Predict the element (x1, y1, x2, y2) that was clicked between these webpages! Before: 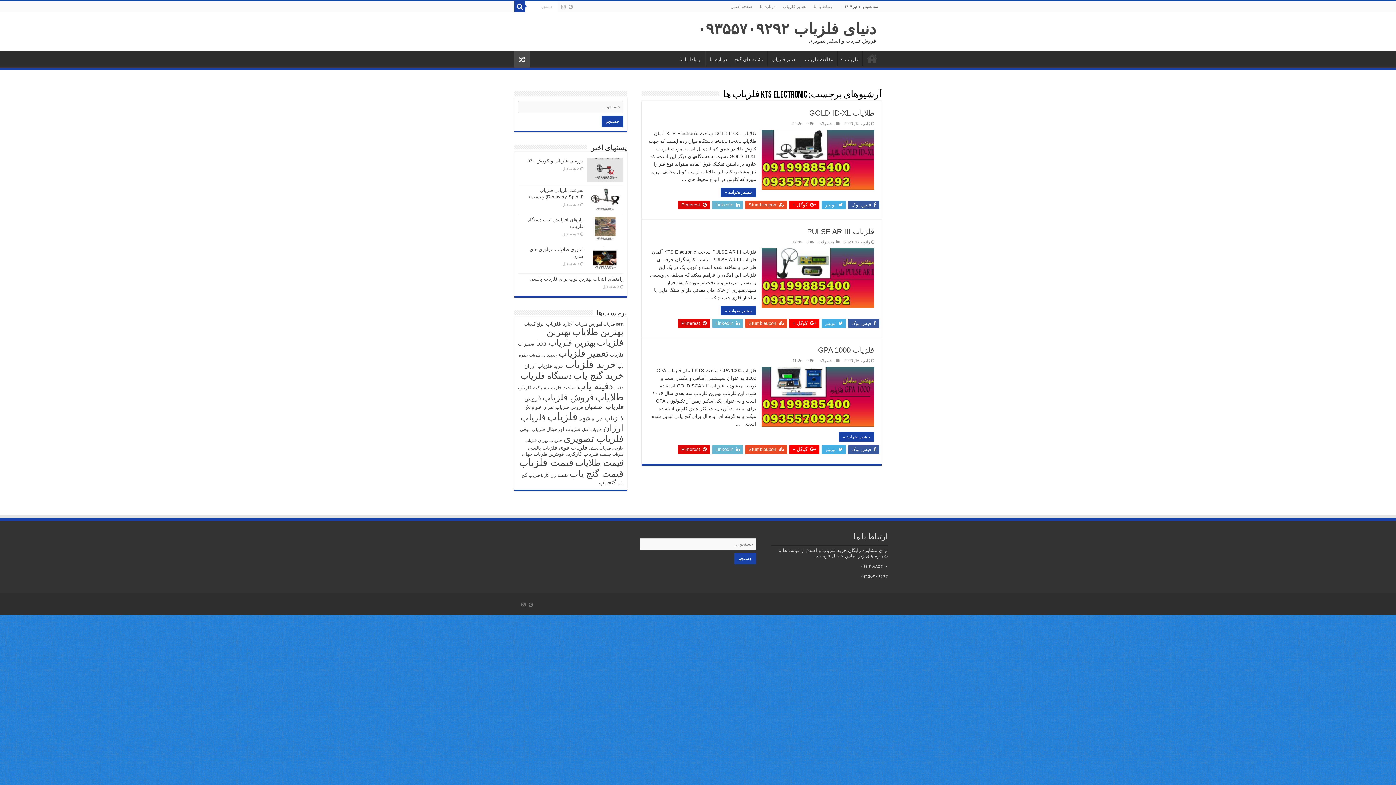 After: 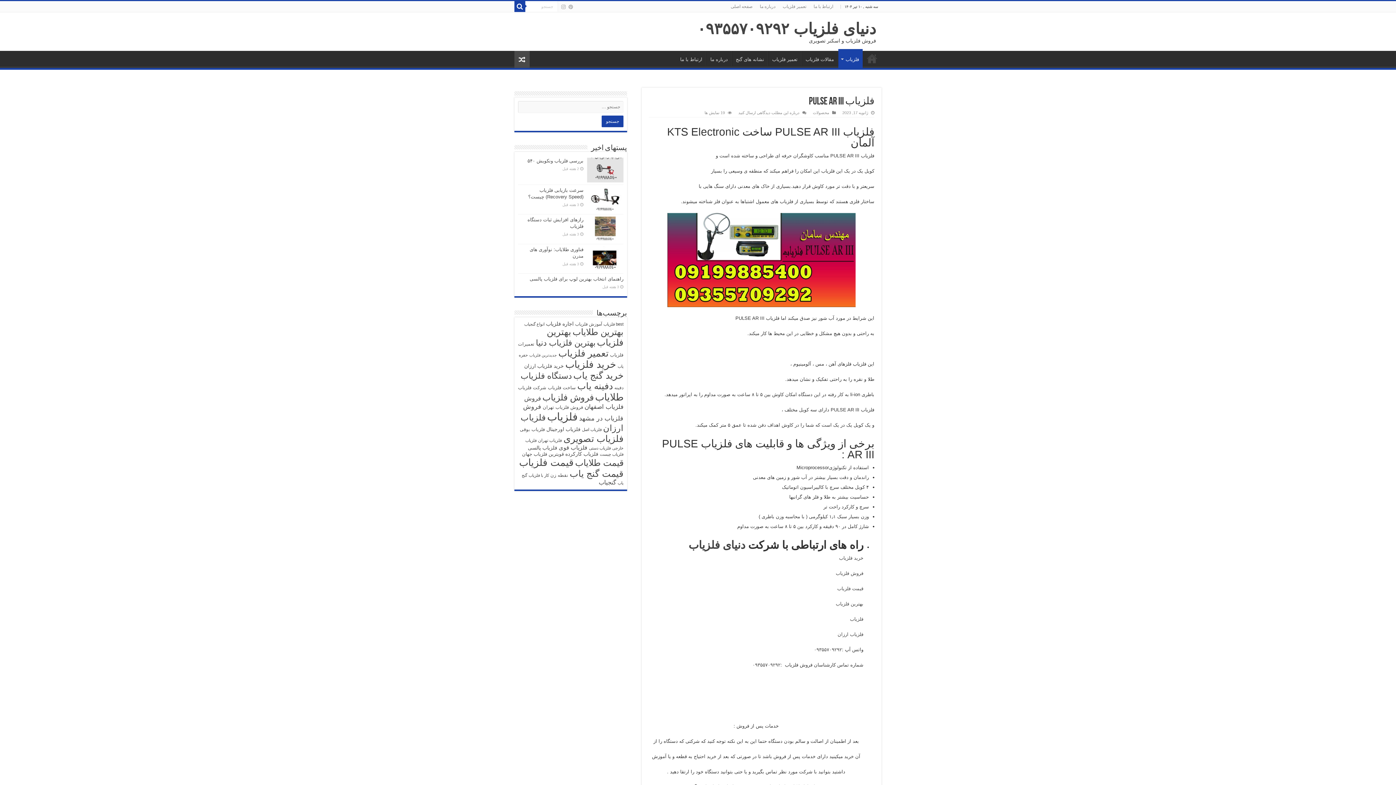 Action: label: فلزیاب PULSE AR III bbox: (807, 227, 874, 235)